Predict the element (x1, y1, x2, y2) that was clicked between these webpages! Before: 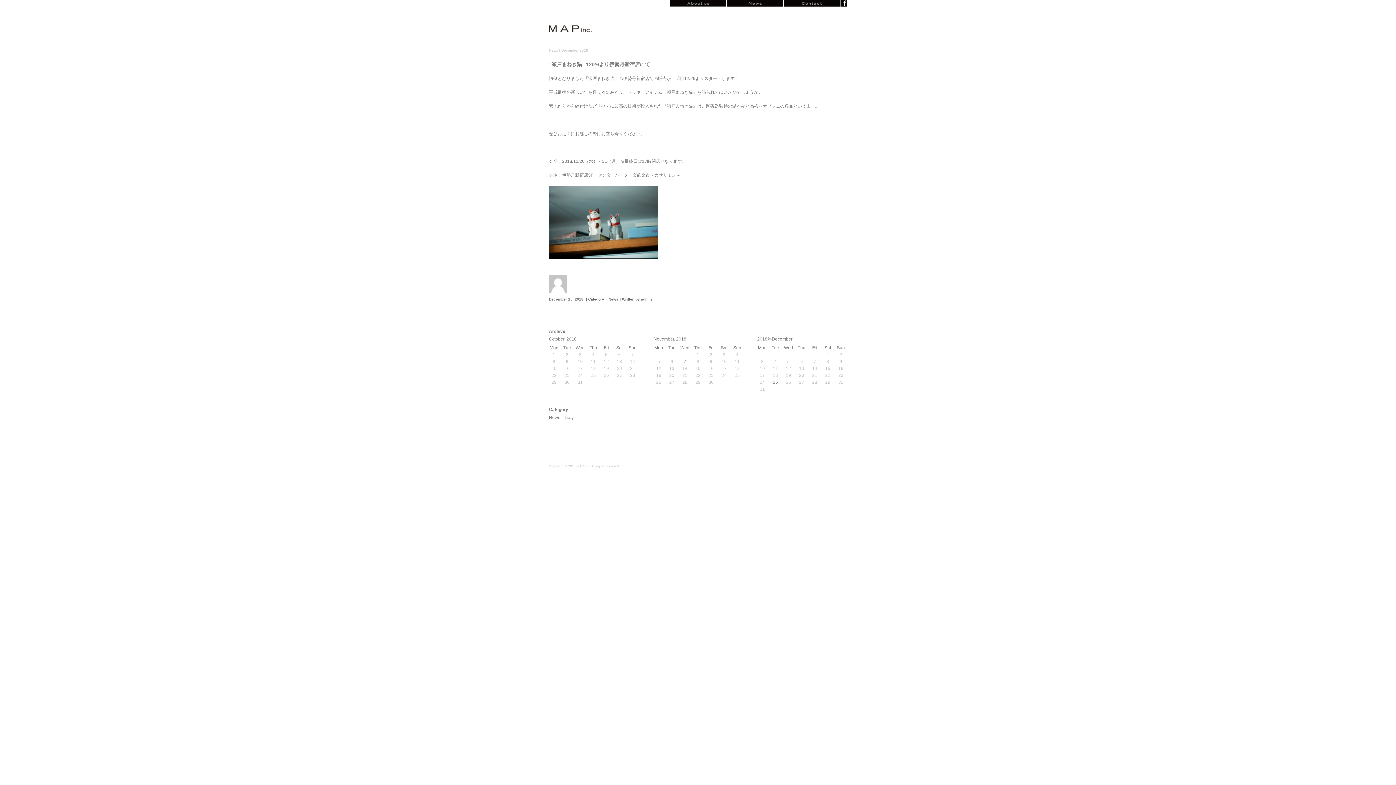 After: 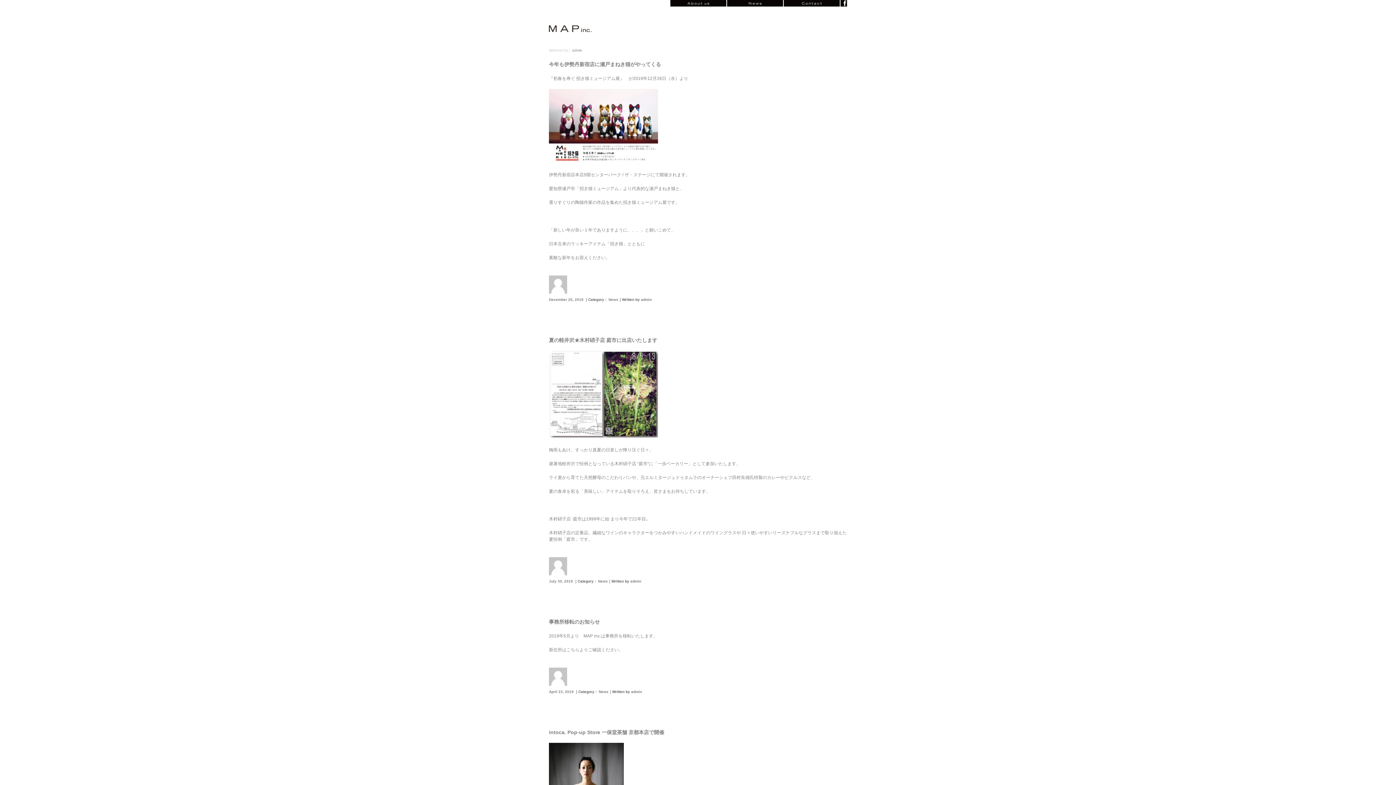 Action: bbox: (641, 297, 652, 301) label: admin